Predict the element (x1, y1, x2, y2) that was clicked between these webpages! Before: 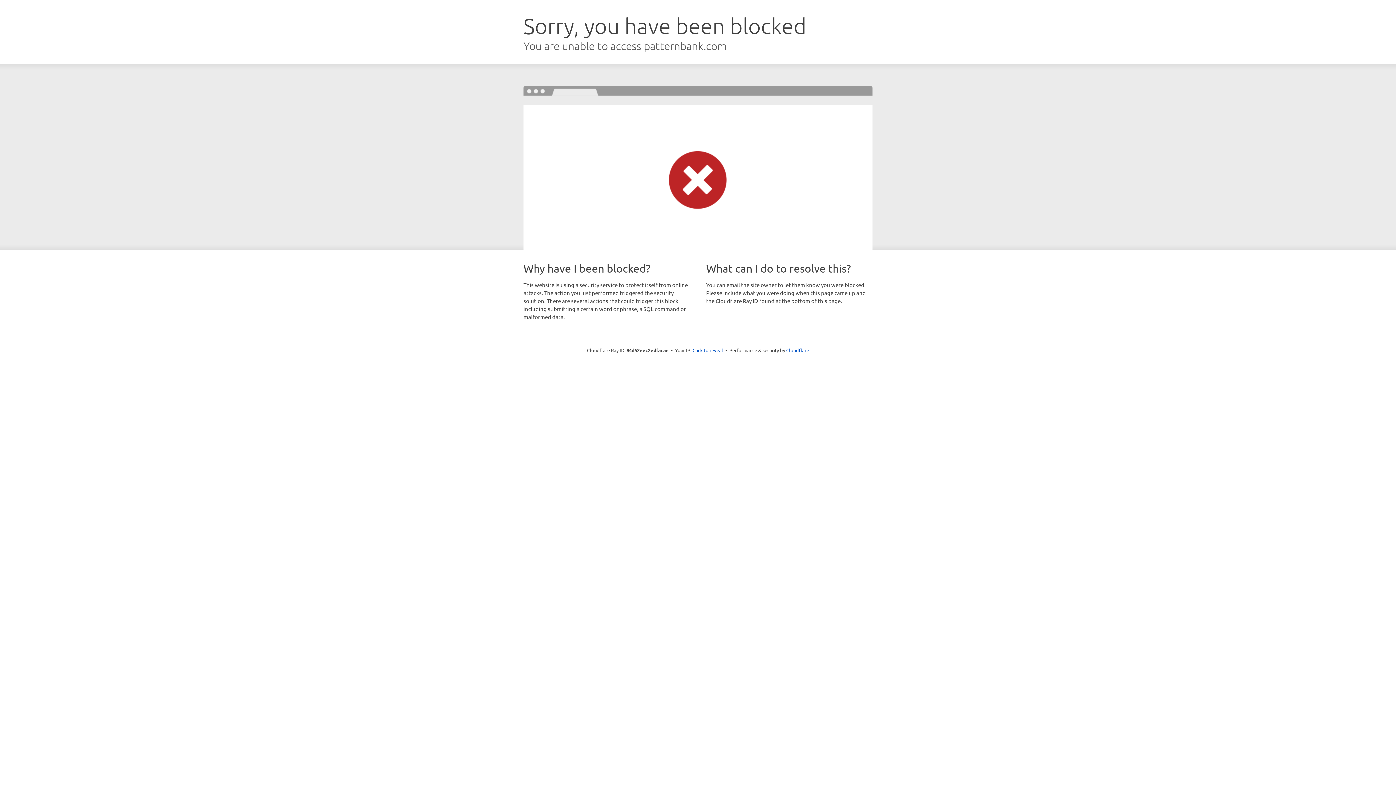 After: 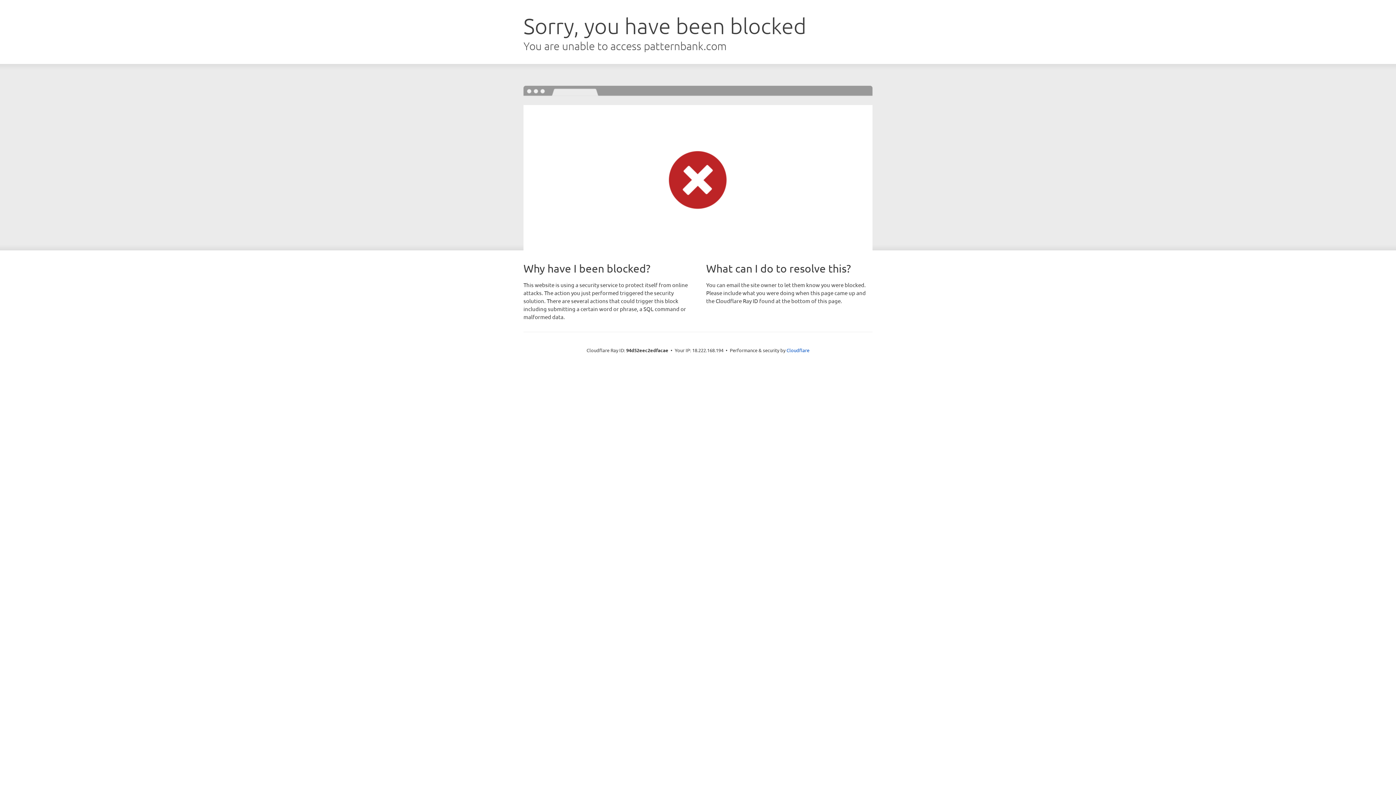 Action: bbox: (692, 346, 723, 353) label: Click to reveal